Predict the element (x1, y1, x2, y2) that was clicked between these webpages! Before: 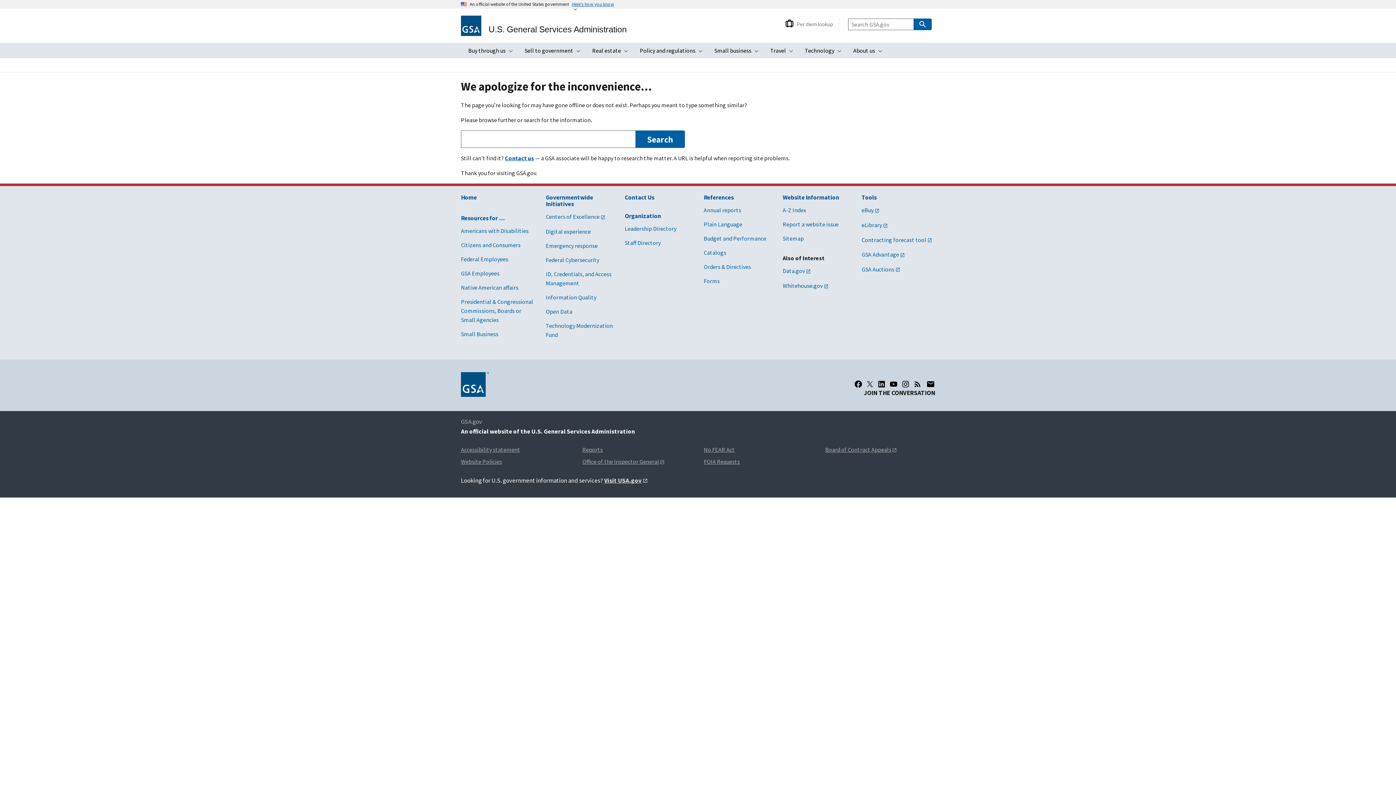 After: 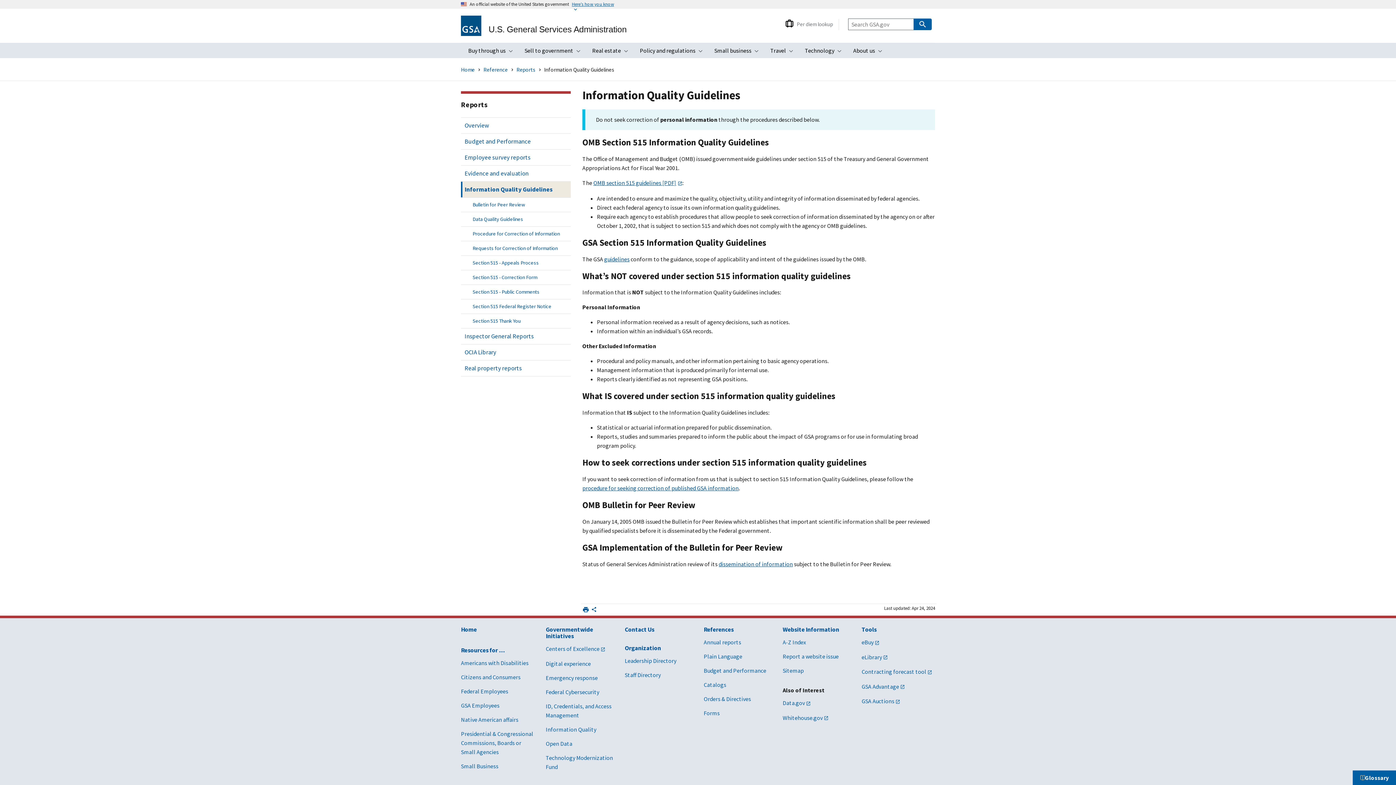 Action: bbox: (545, 293, 596, 301) label: Information Quality